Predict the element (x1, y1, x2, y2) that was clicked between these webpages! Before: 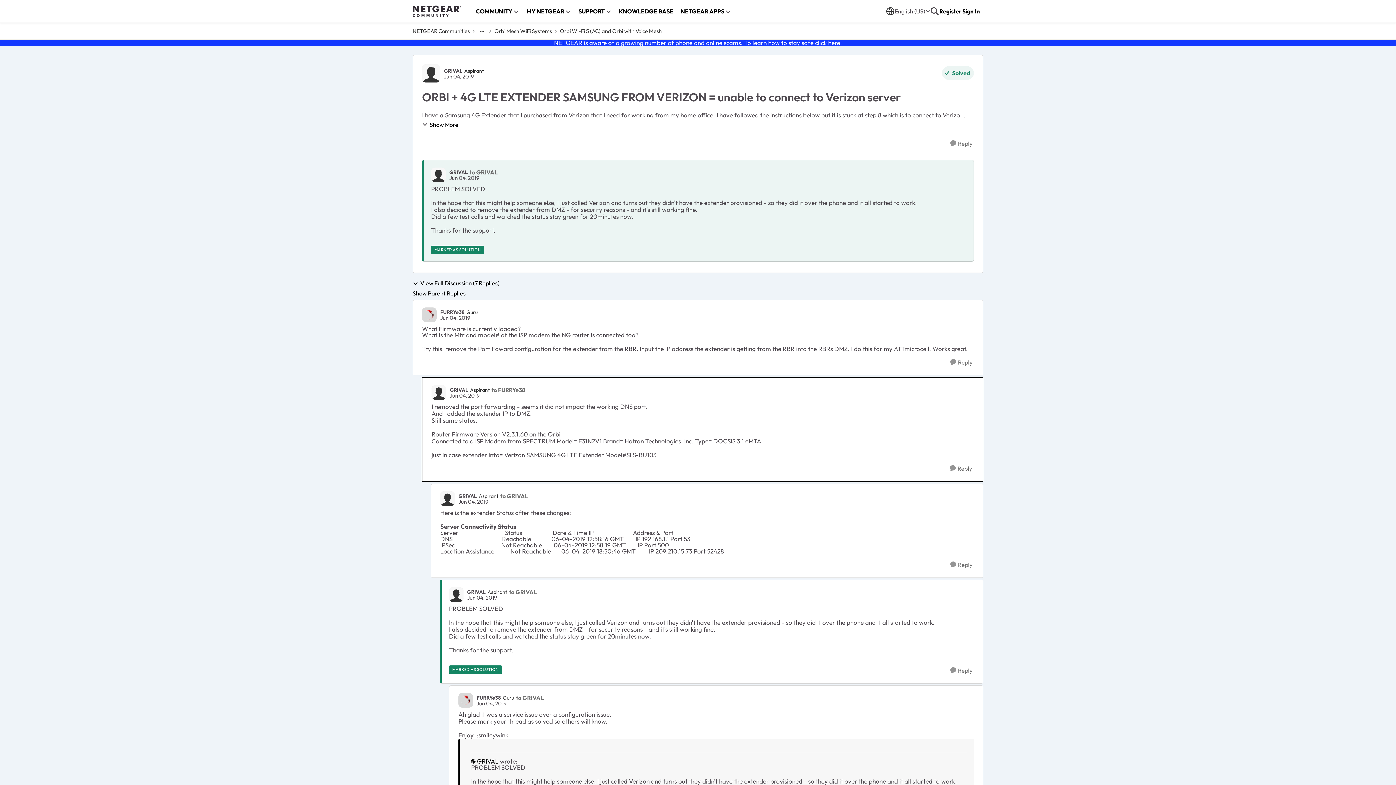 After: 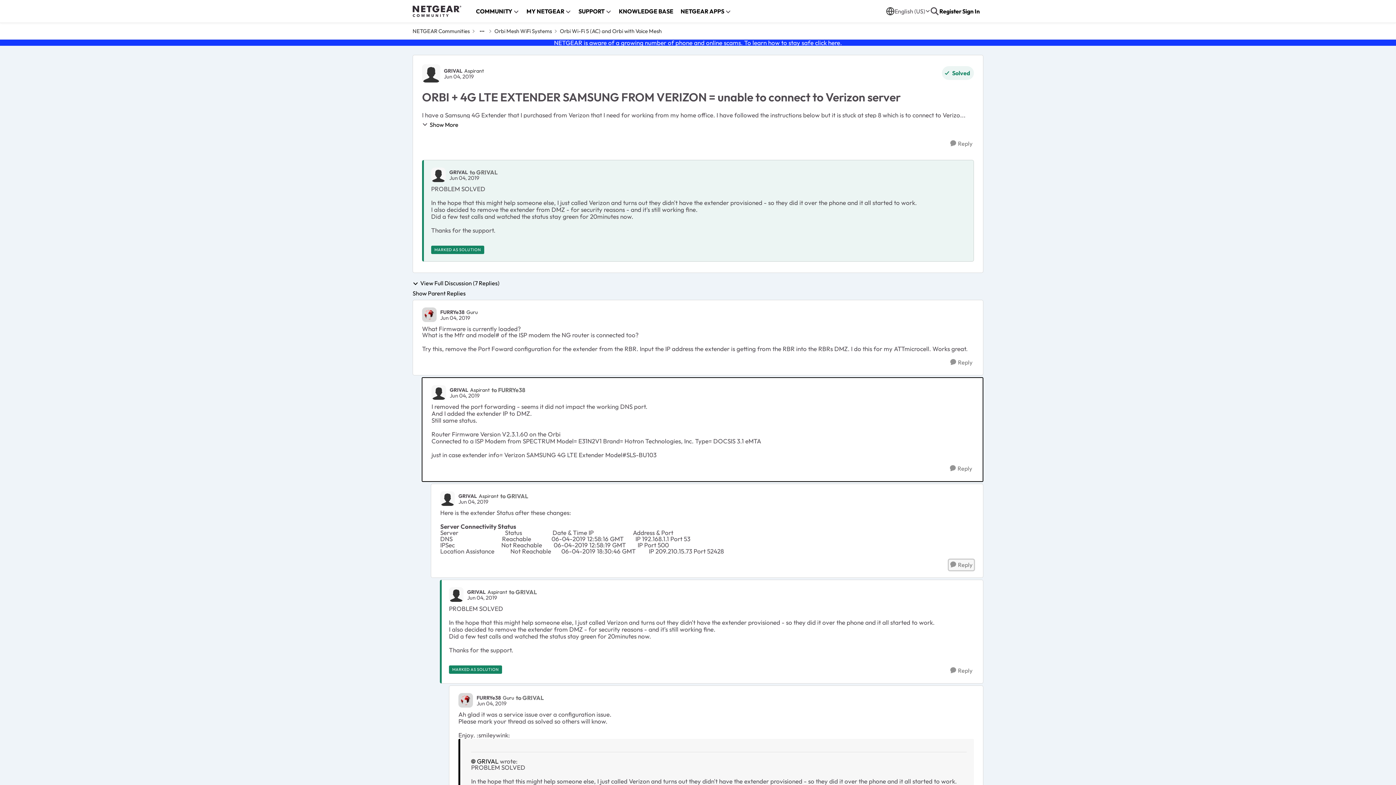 Action: bbox: (949, 560, 974, 570) label: Reply